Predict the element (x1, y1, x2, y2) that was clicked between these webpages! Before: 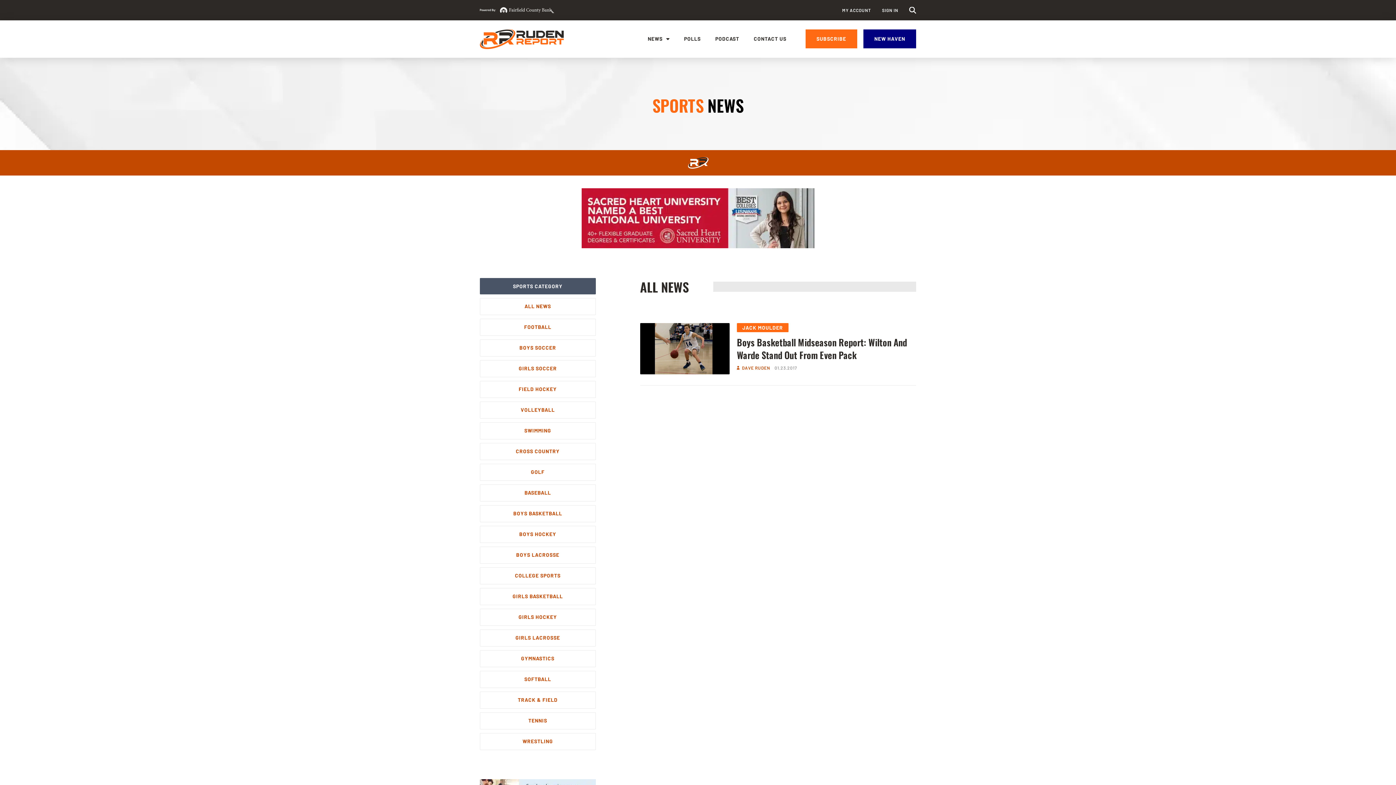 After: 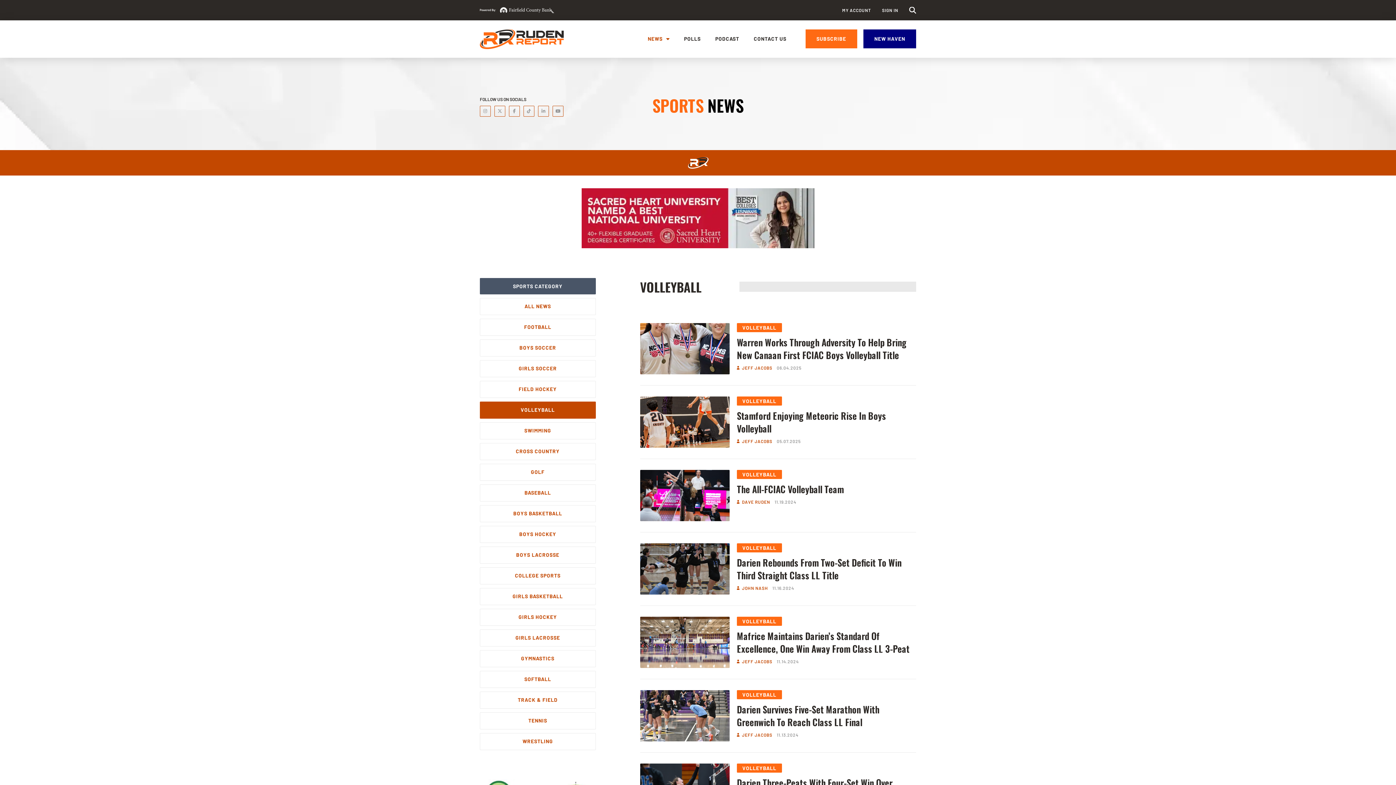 Action: bbox: (480, 401, 595, 418) label: VOLLEYBALL